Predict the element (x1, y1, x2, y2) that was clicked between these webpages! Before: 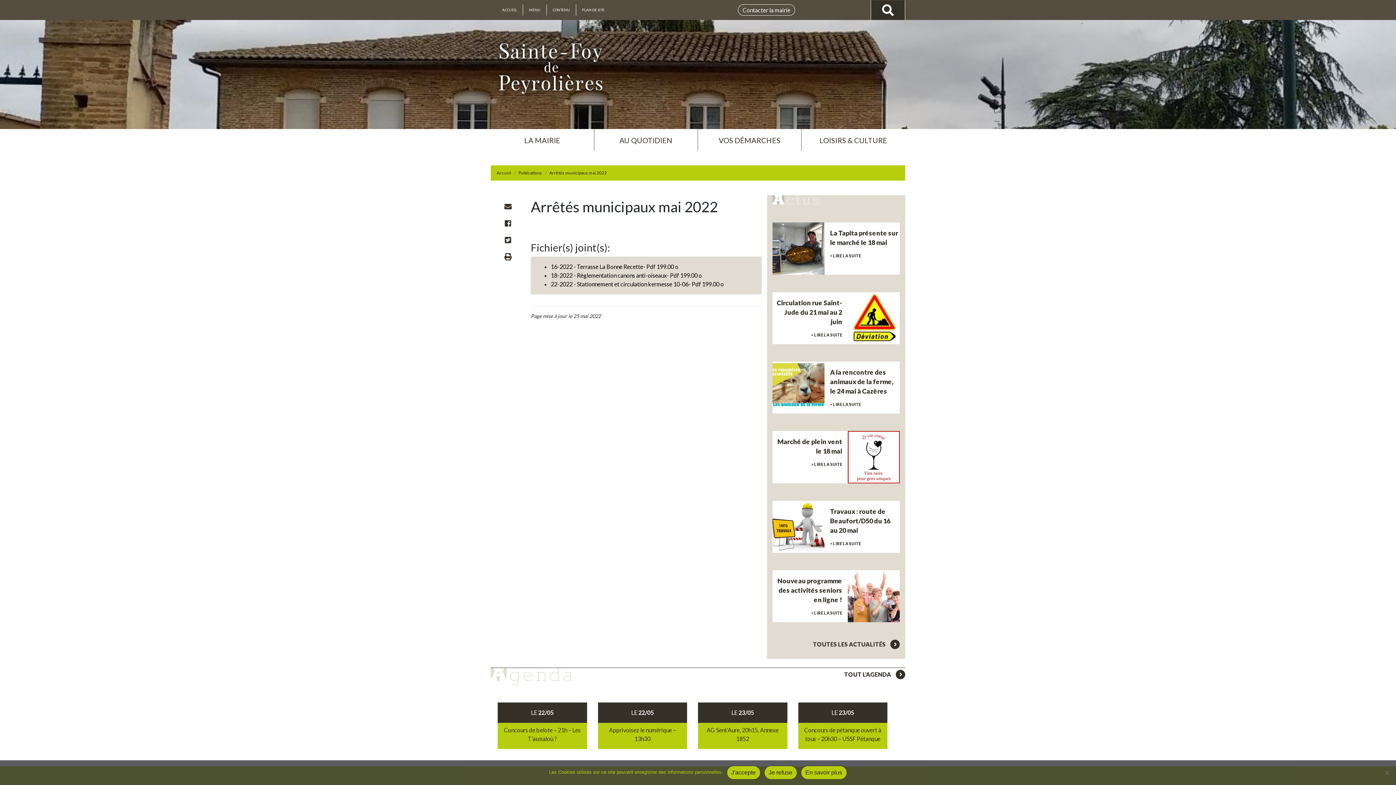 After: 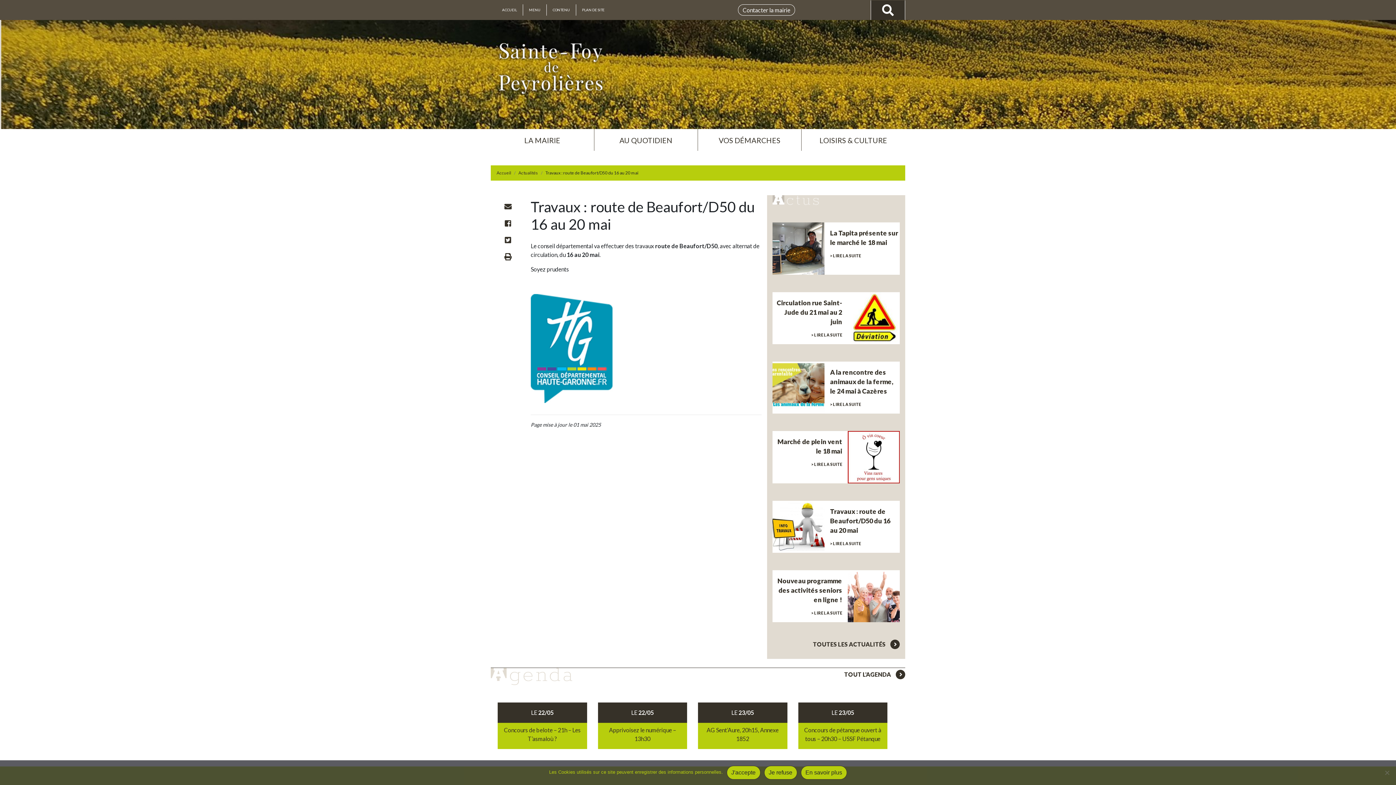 Action: bbox: (772, 501, 900, 553) label: Travaux : route de Beaufort/D50 du 16 au 20 mai

> LIRE LA SUITE